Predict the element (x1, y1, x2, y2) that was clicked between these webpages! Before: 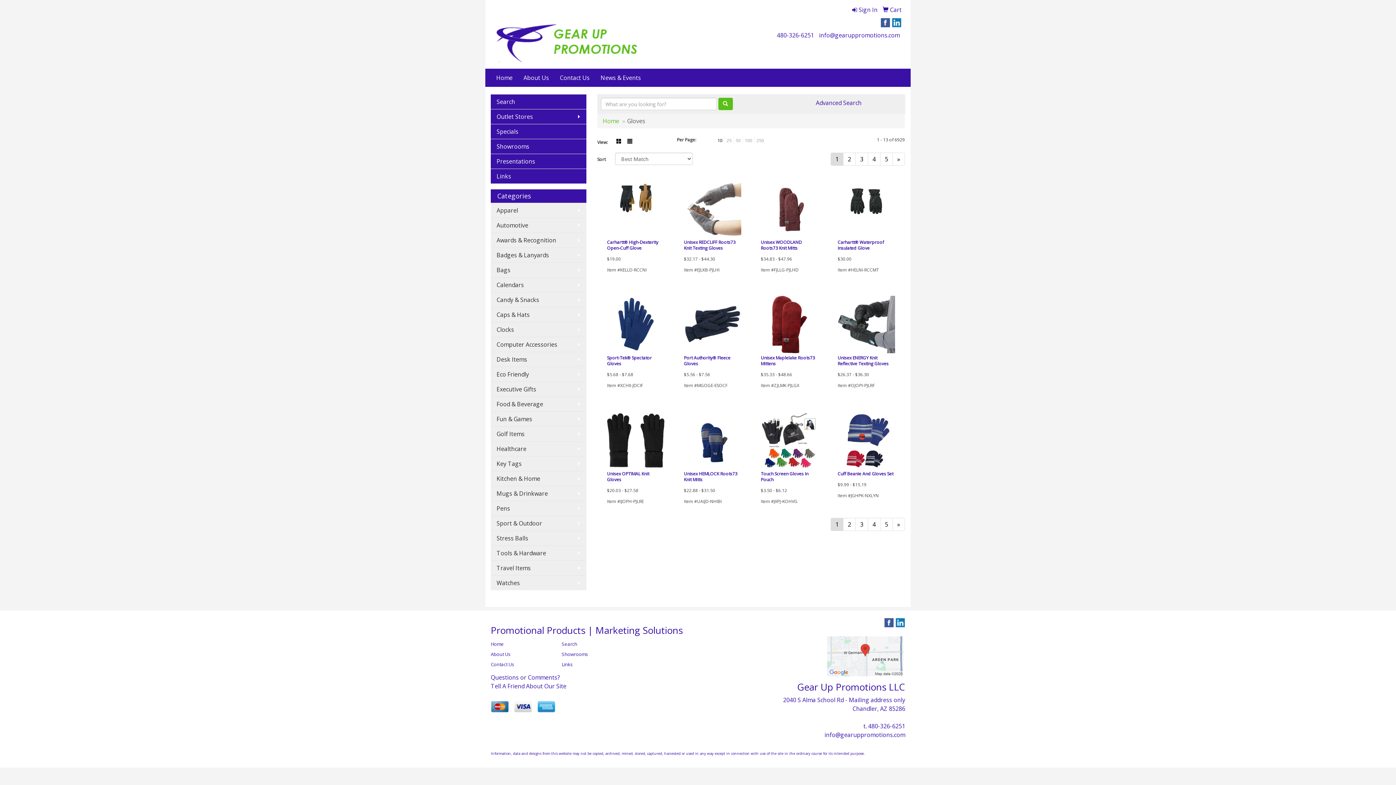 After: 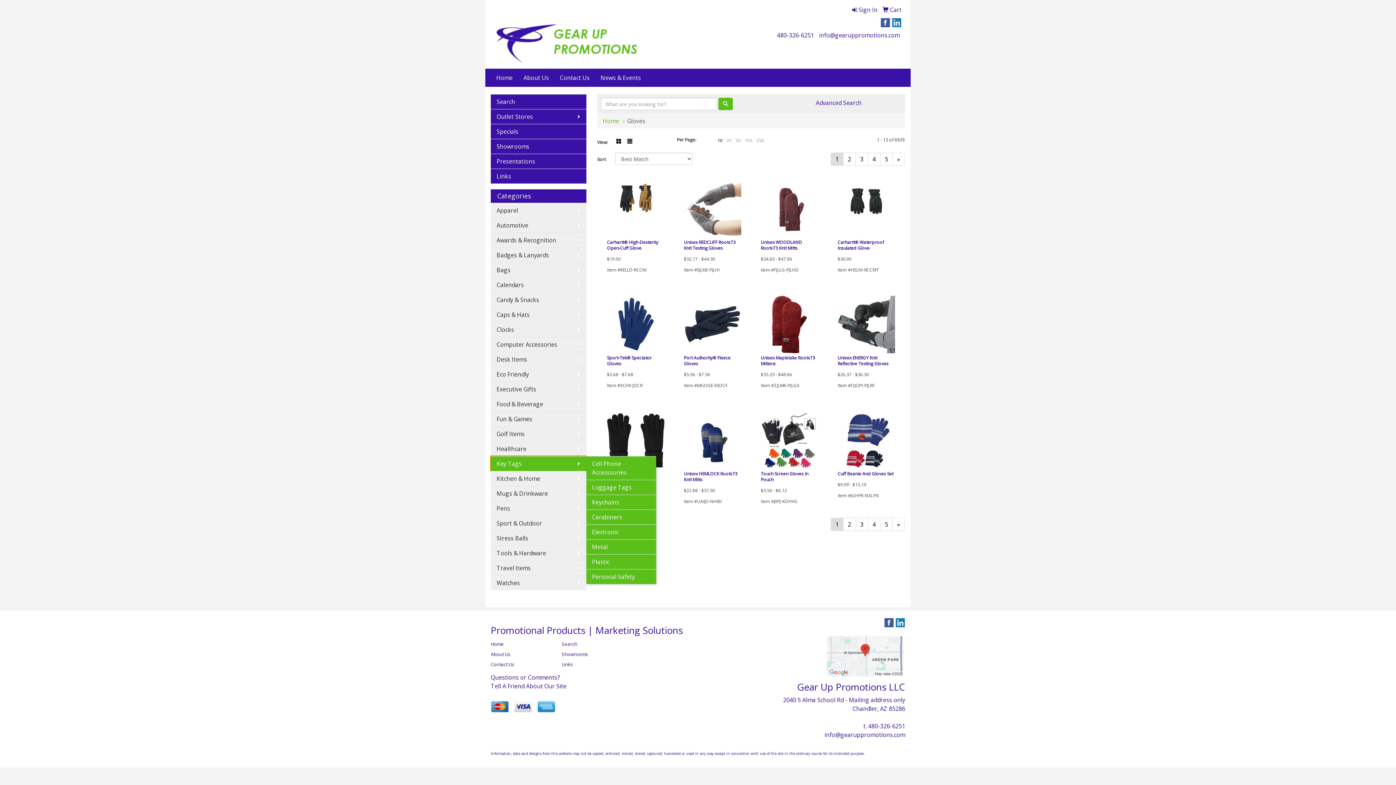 Action: label: Key Tags bbox: (490, 456, 586, 471)